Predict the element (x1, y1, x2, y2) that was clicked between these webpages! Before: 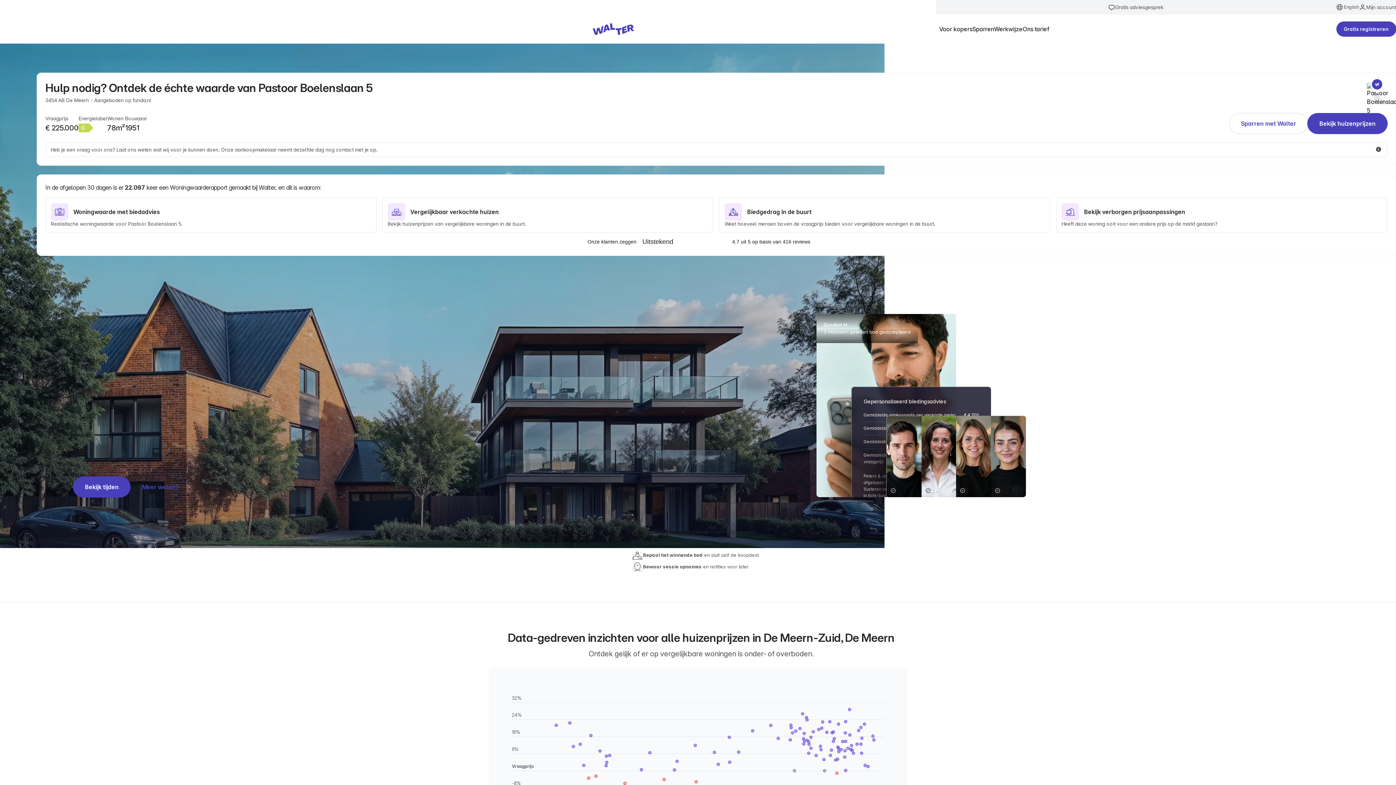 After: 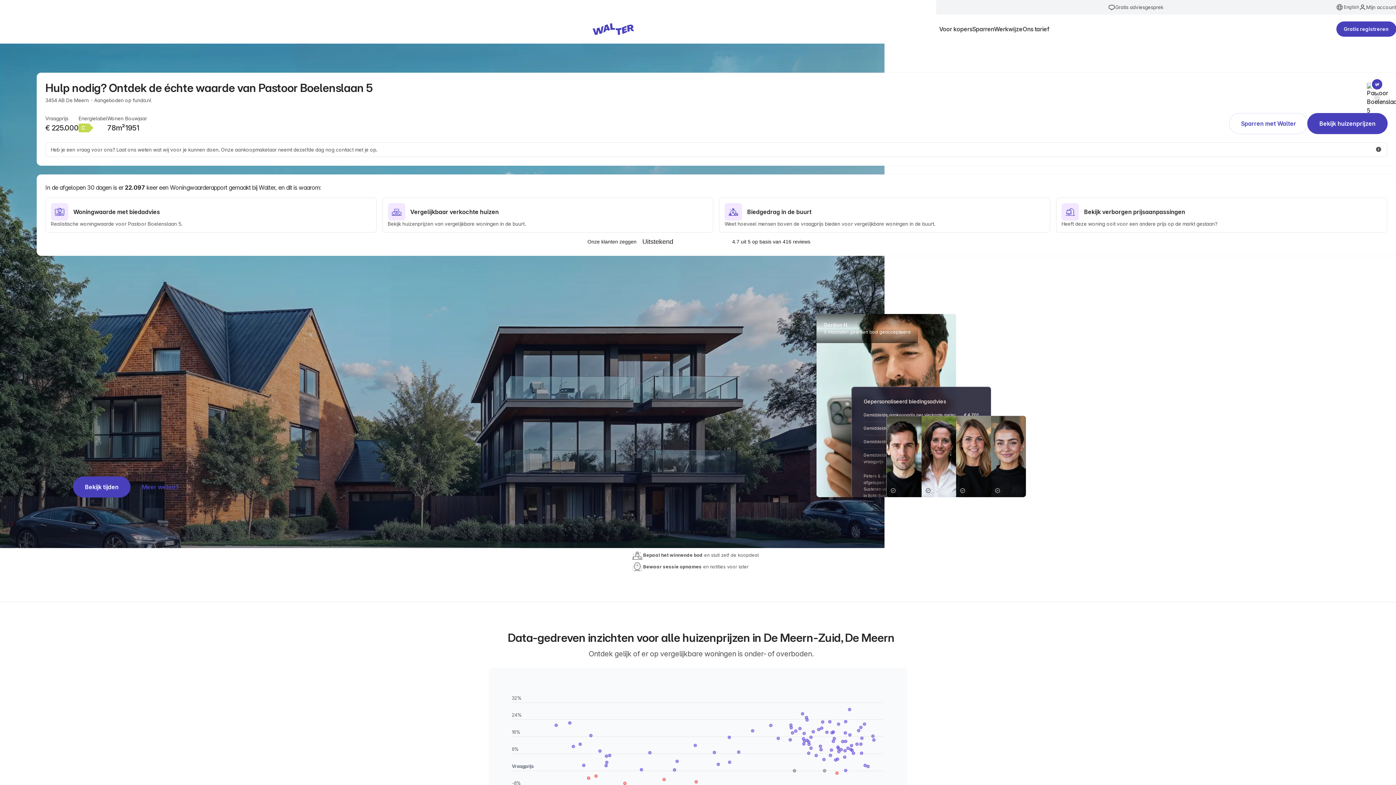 Action: label: funda.nl bbox: (132, 97, 151, 103)